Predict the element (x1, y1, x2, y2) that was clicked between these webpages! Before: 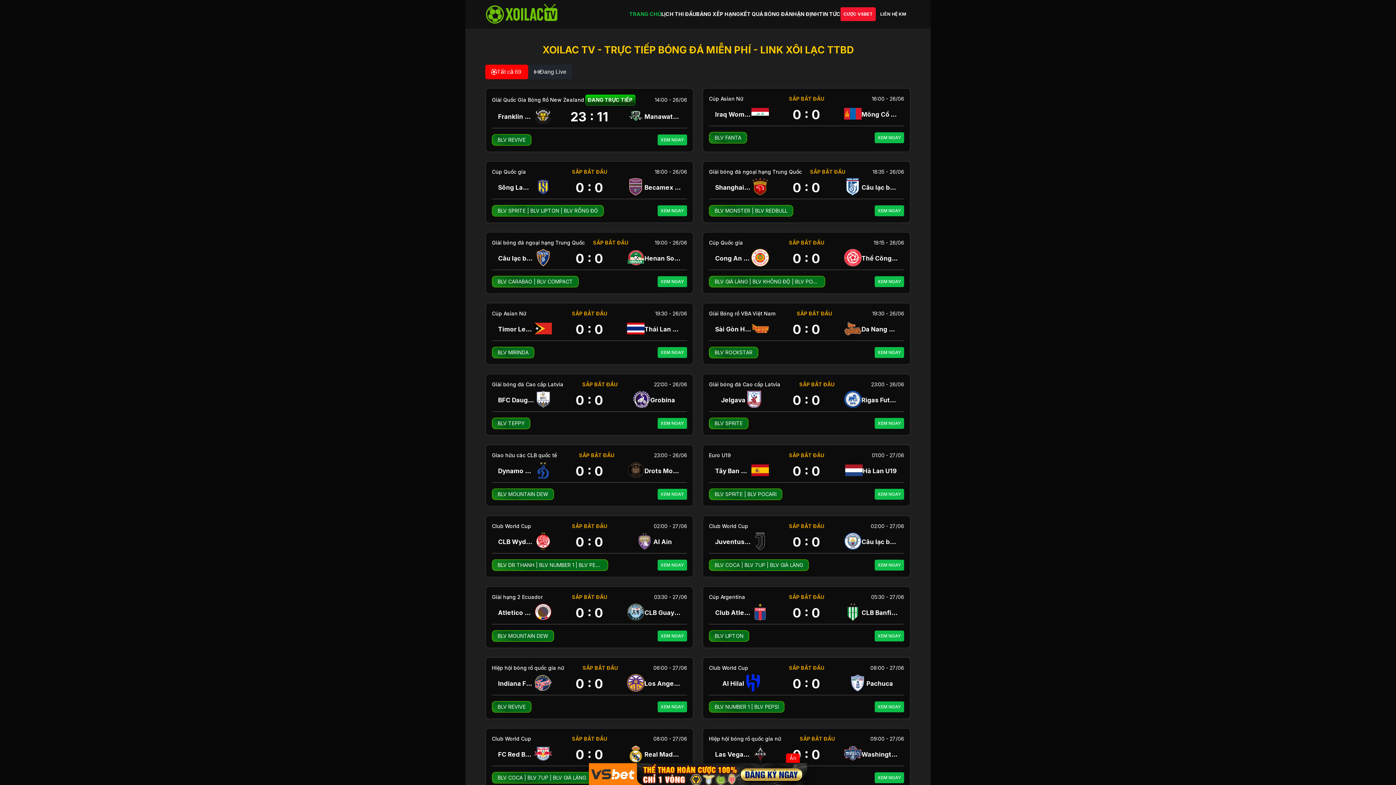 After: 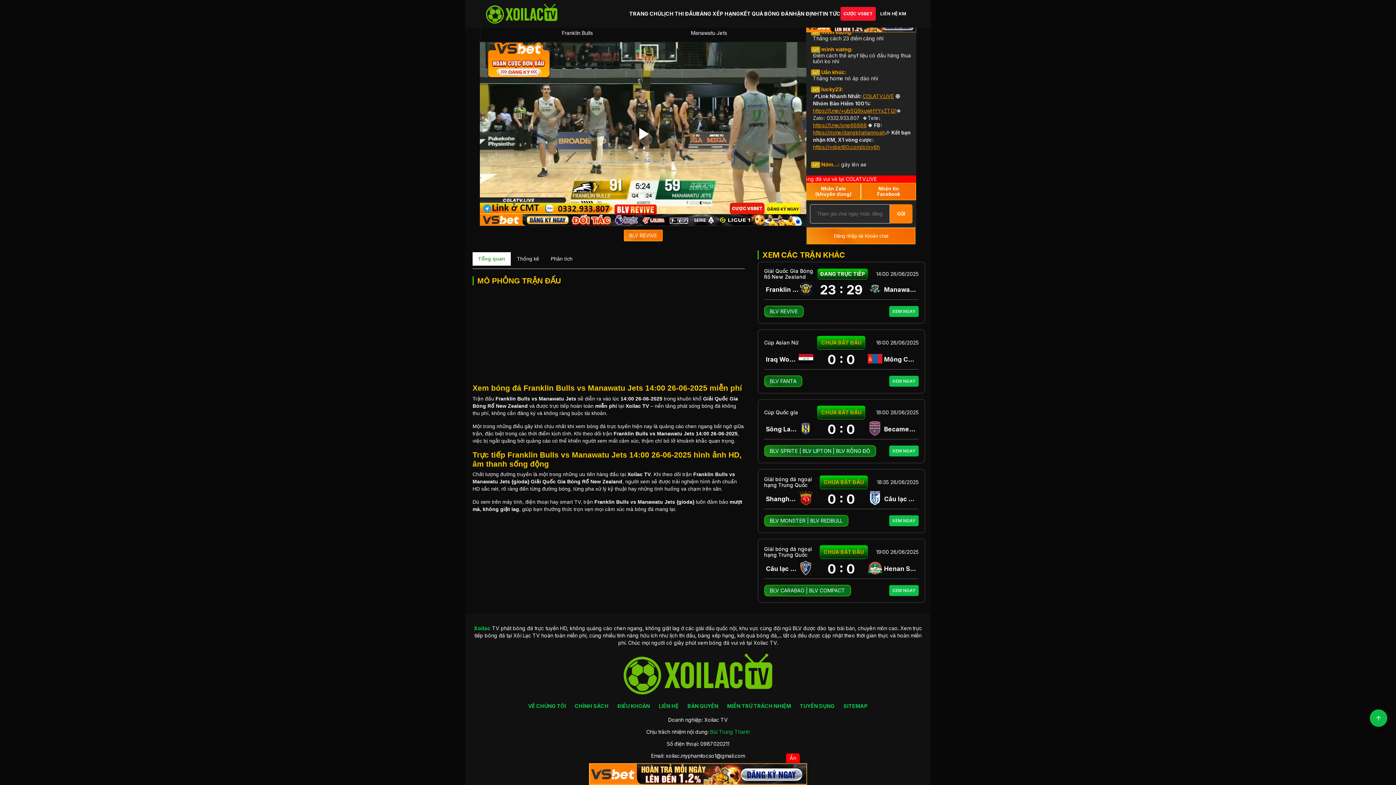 Action: bbox: (486, 88, 693, 151)